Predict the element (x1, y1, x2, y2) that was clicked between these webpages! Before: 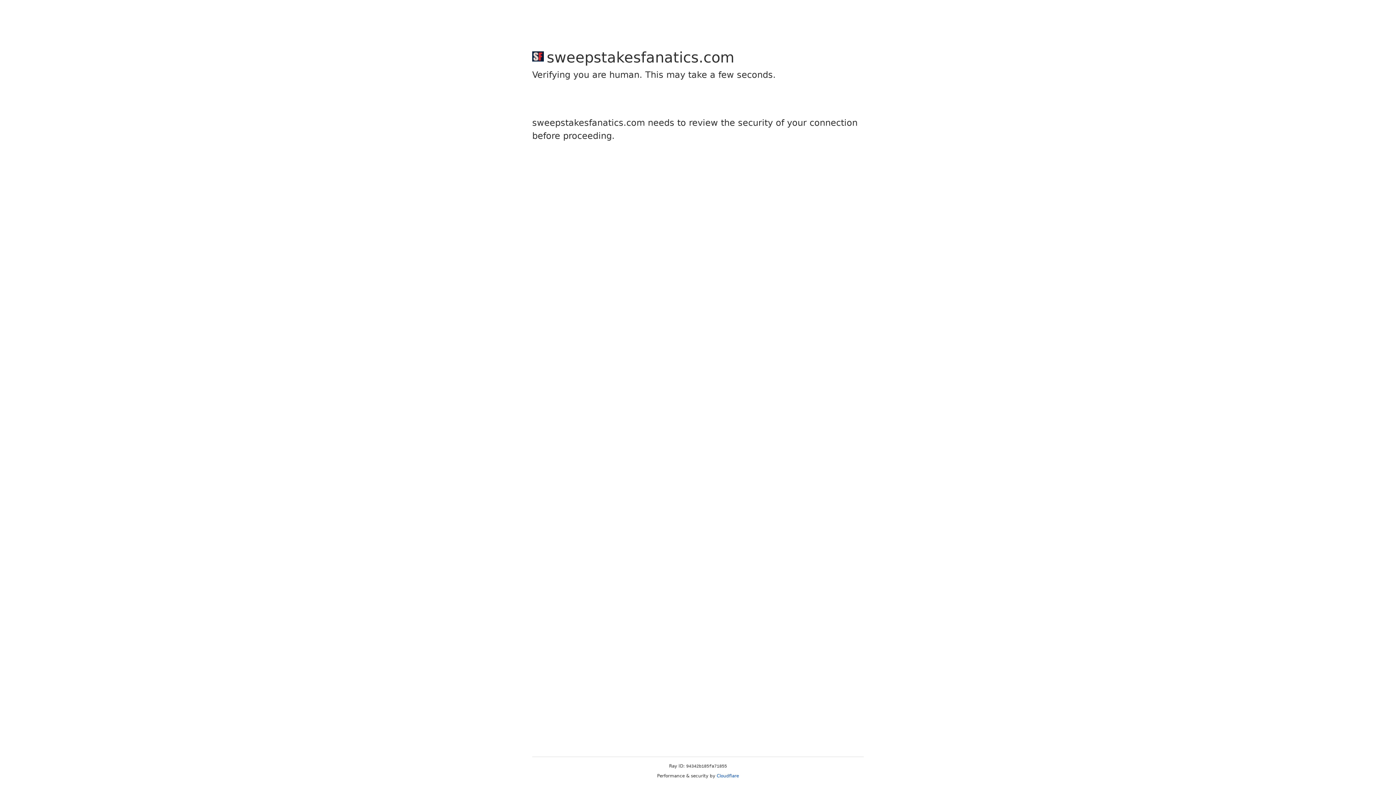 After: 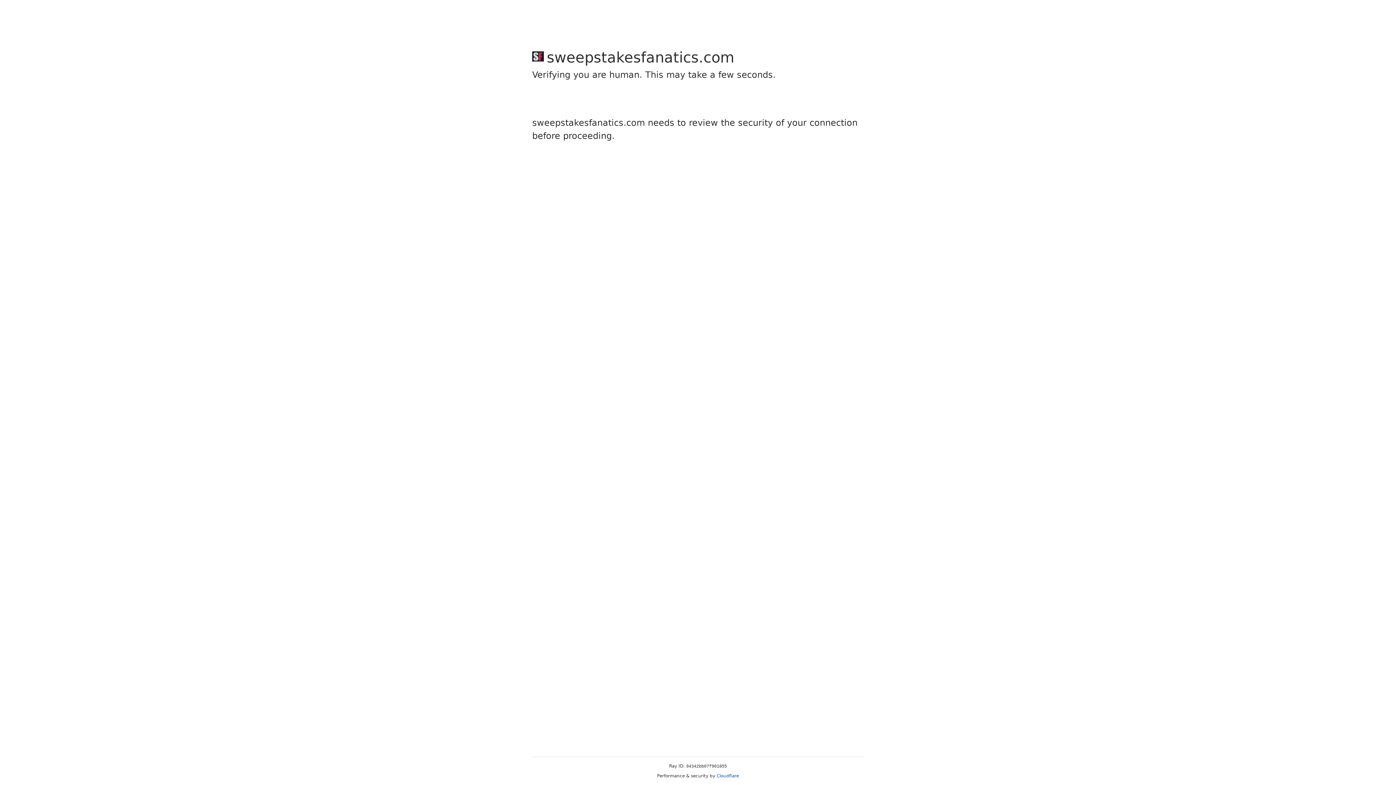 Action: label: Cloudflare bbox: (716, 773, 739, 778)